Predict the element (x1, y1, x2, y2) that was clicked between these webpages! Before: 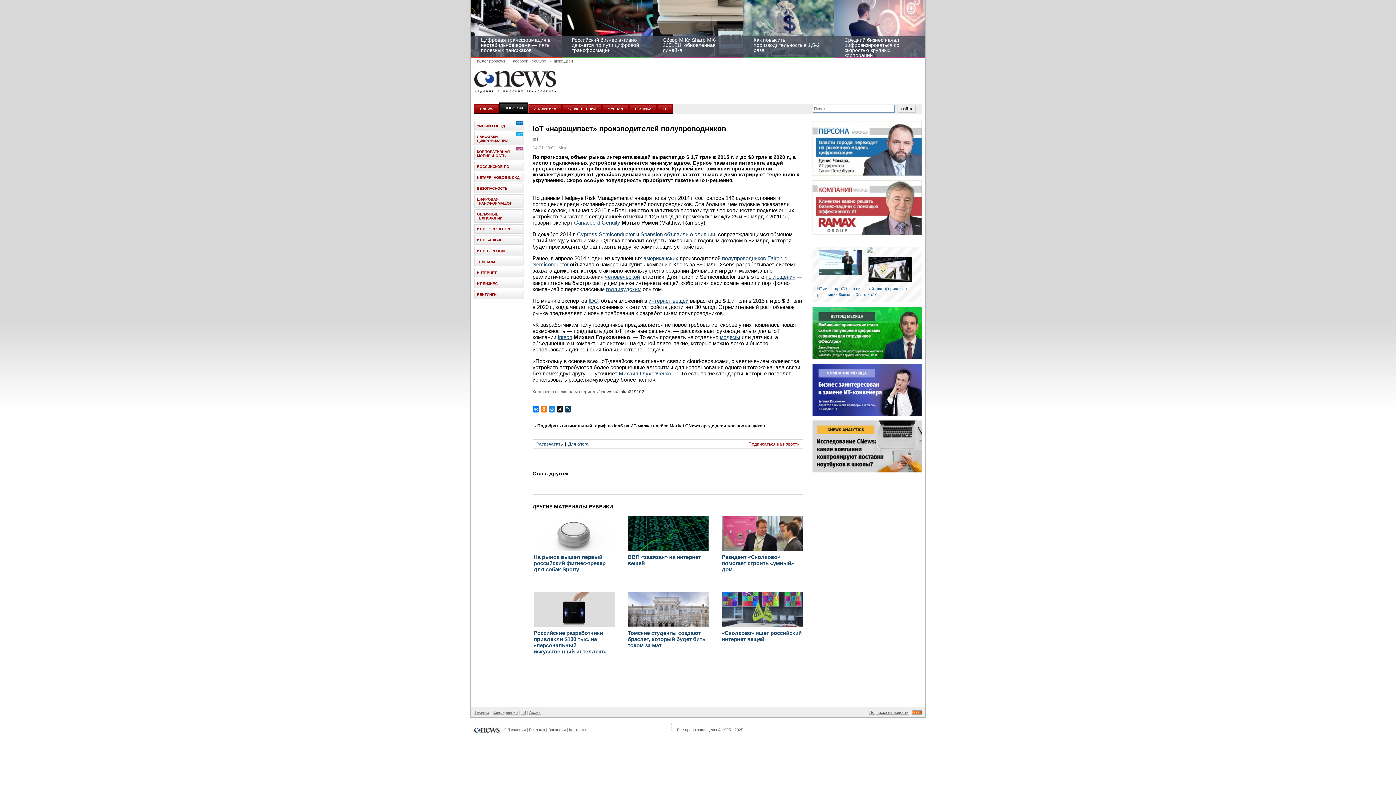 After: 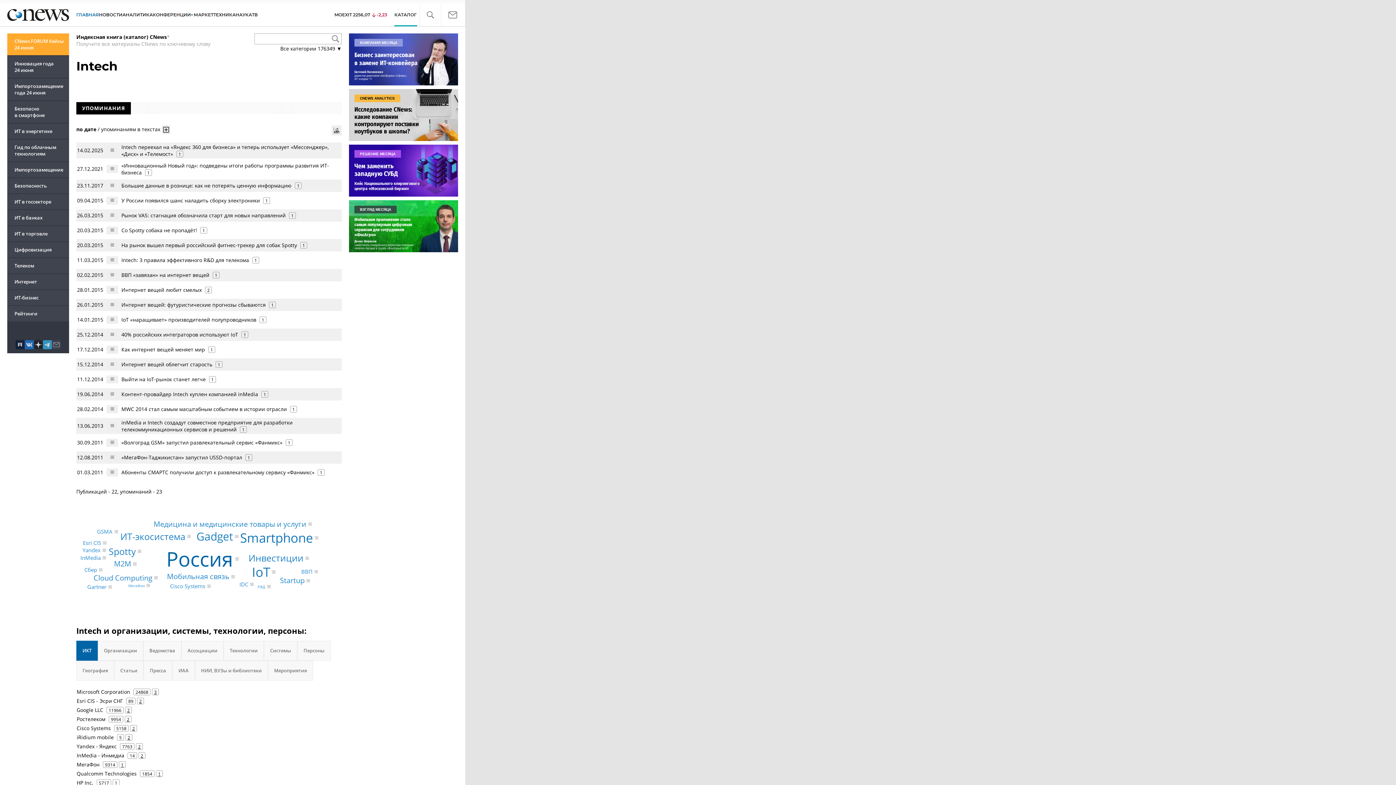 Action: bbox: (557, 334, 572, 340) label: Intech